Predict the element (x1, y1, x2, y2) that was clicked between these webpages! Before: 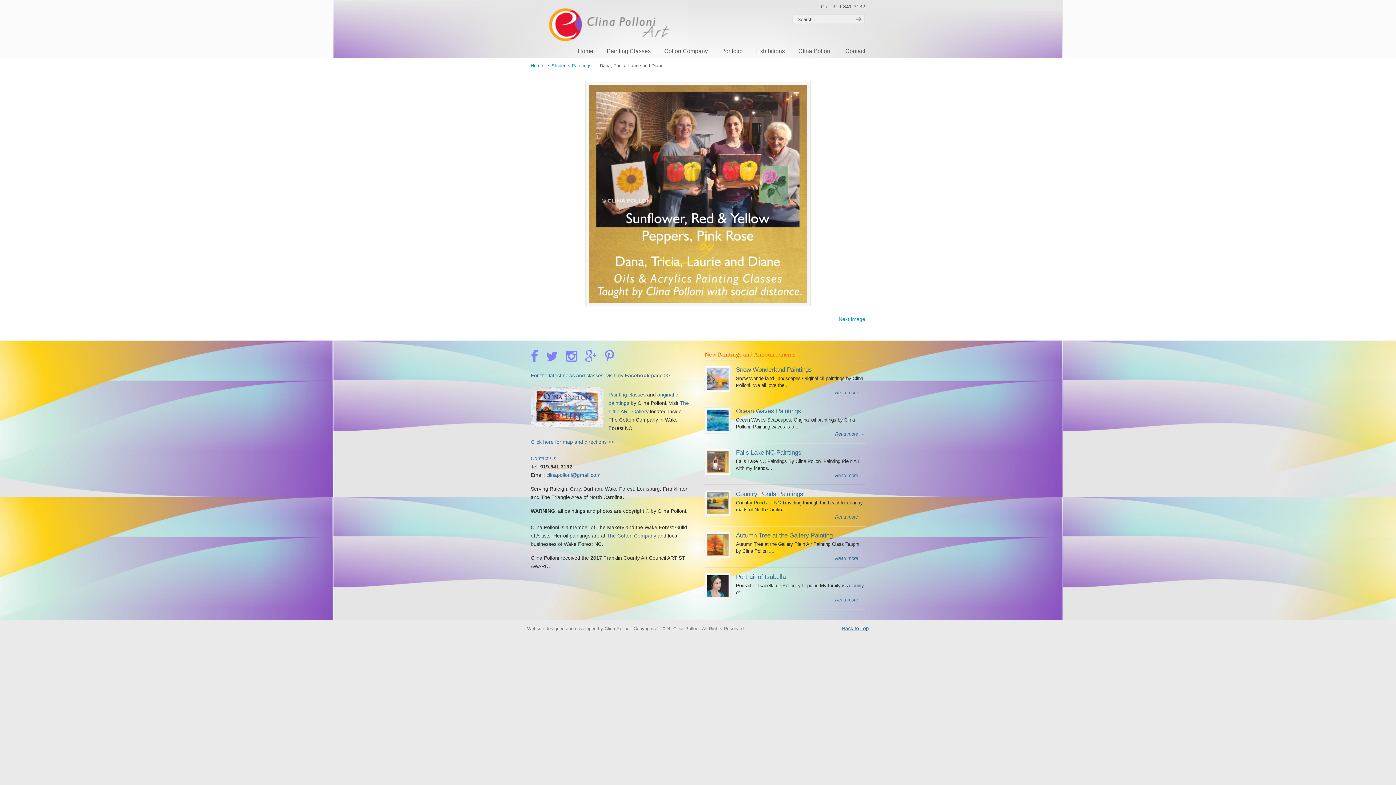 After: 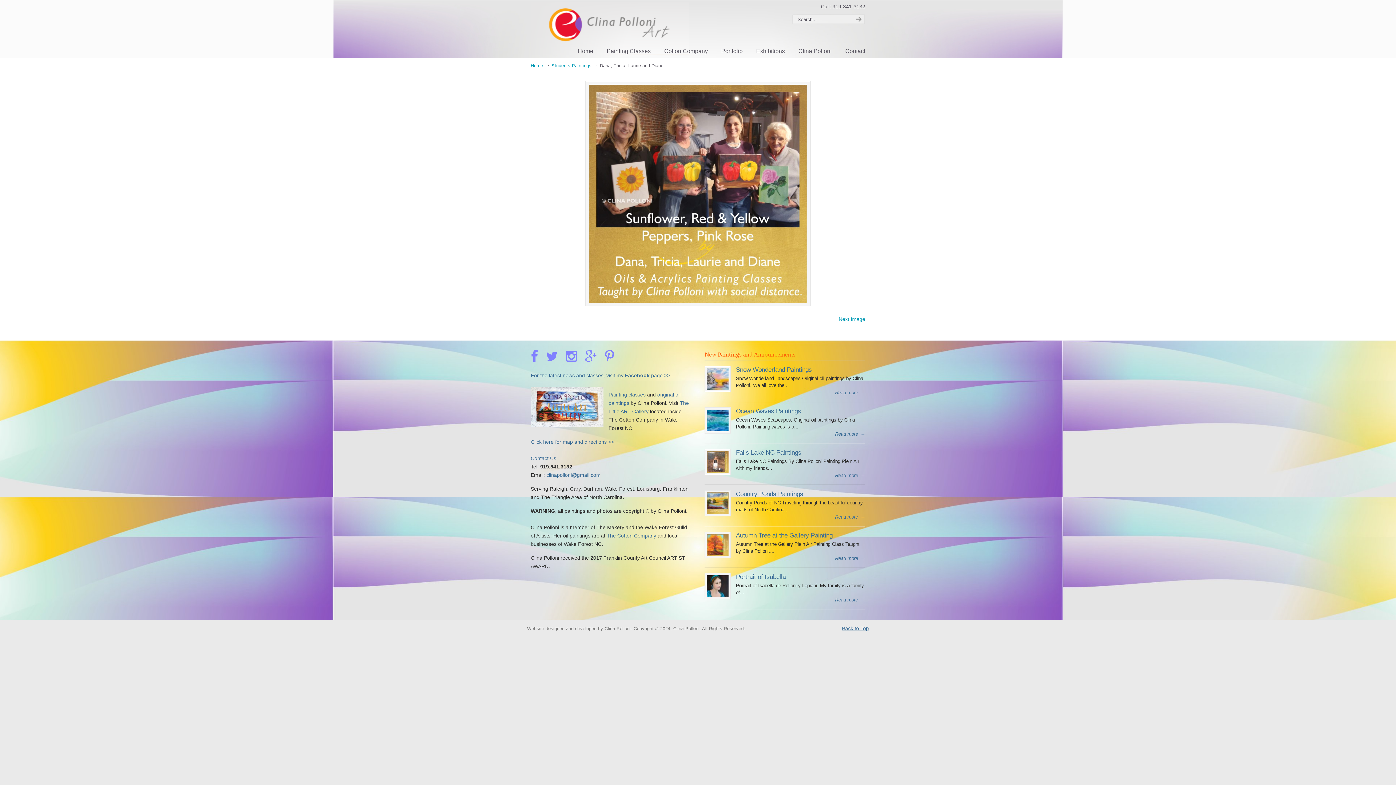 Action: bbox: (566, 349, 577, 363)